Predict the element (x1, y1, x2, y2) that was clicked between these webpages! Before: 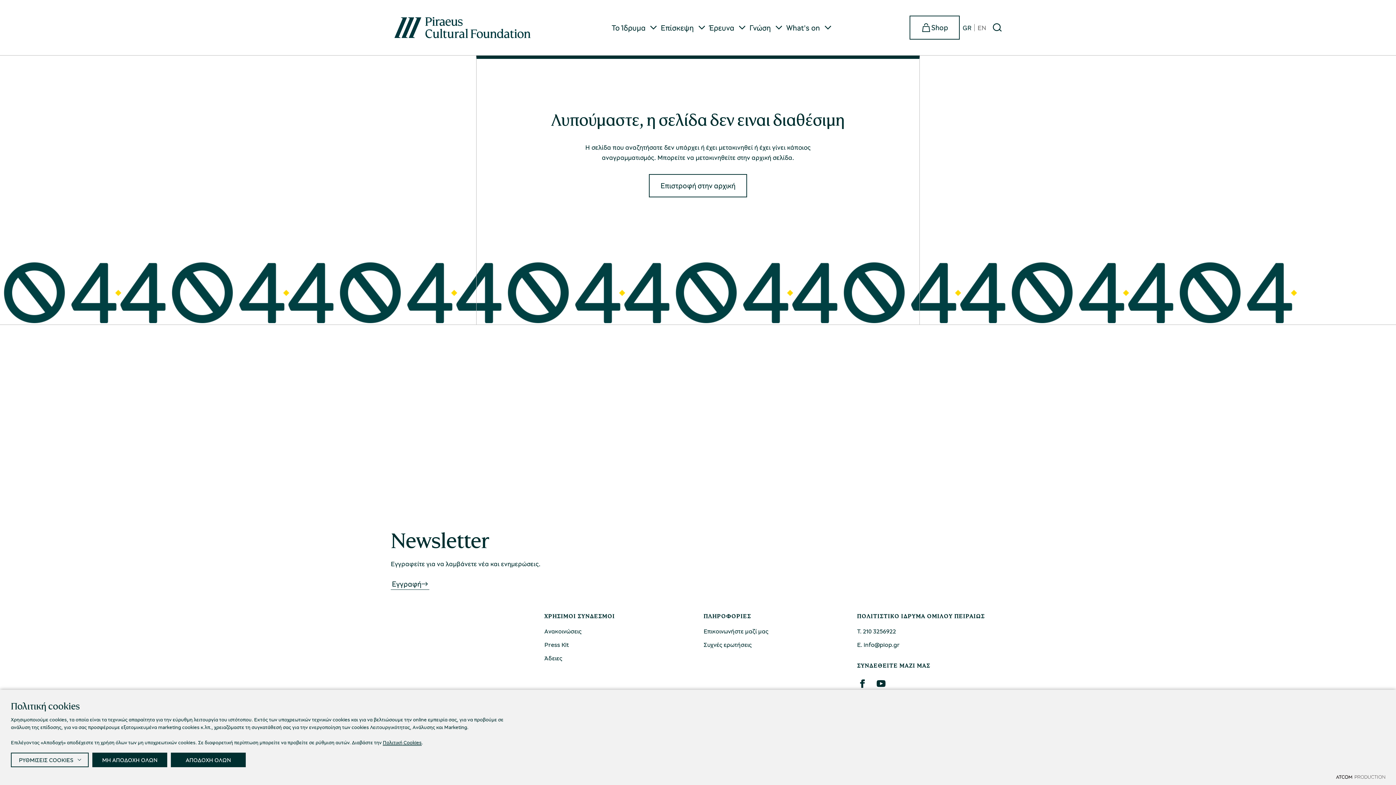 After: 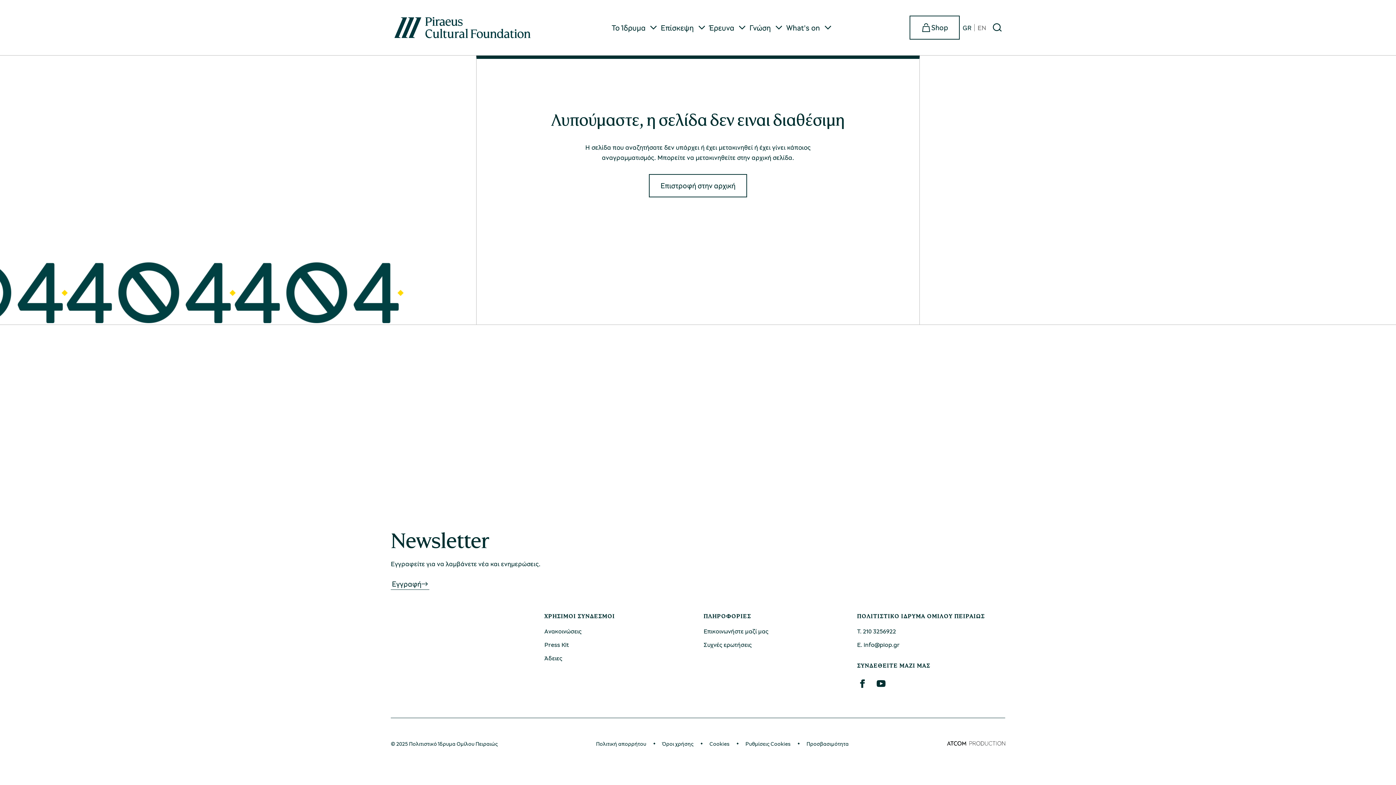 Action: bbox: (92, 753, 167, 767) label: ΜΗ ΑΠΟΔΟΧΗ ΟΛΩΝ